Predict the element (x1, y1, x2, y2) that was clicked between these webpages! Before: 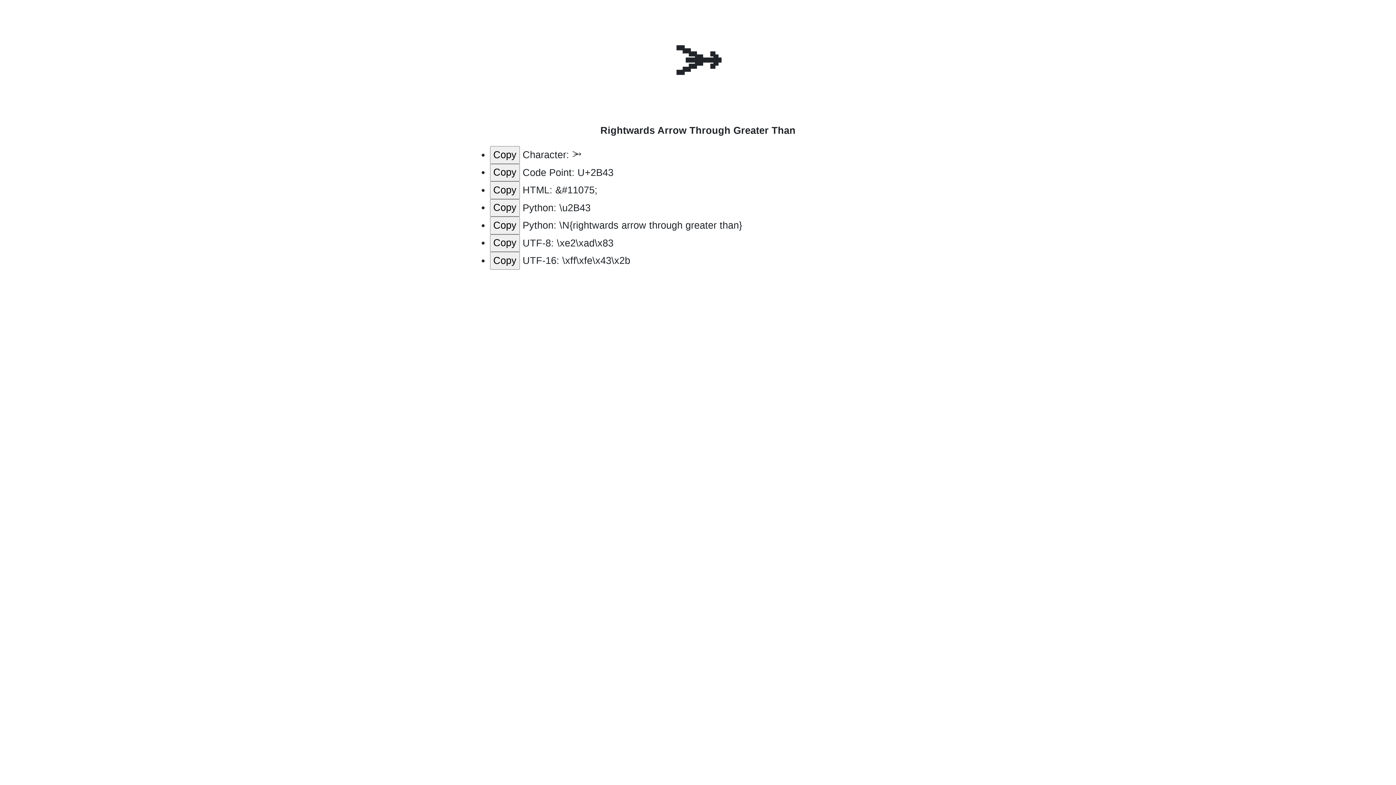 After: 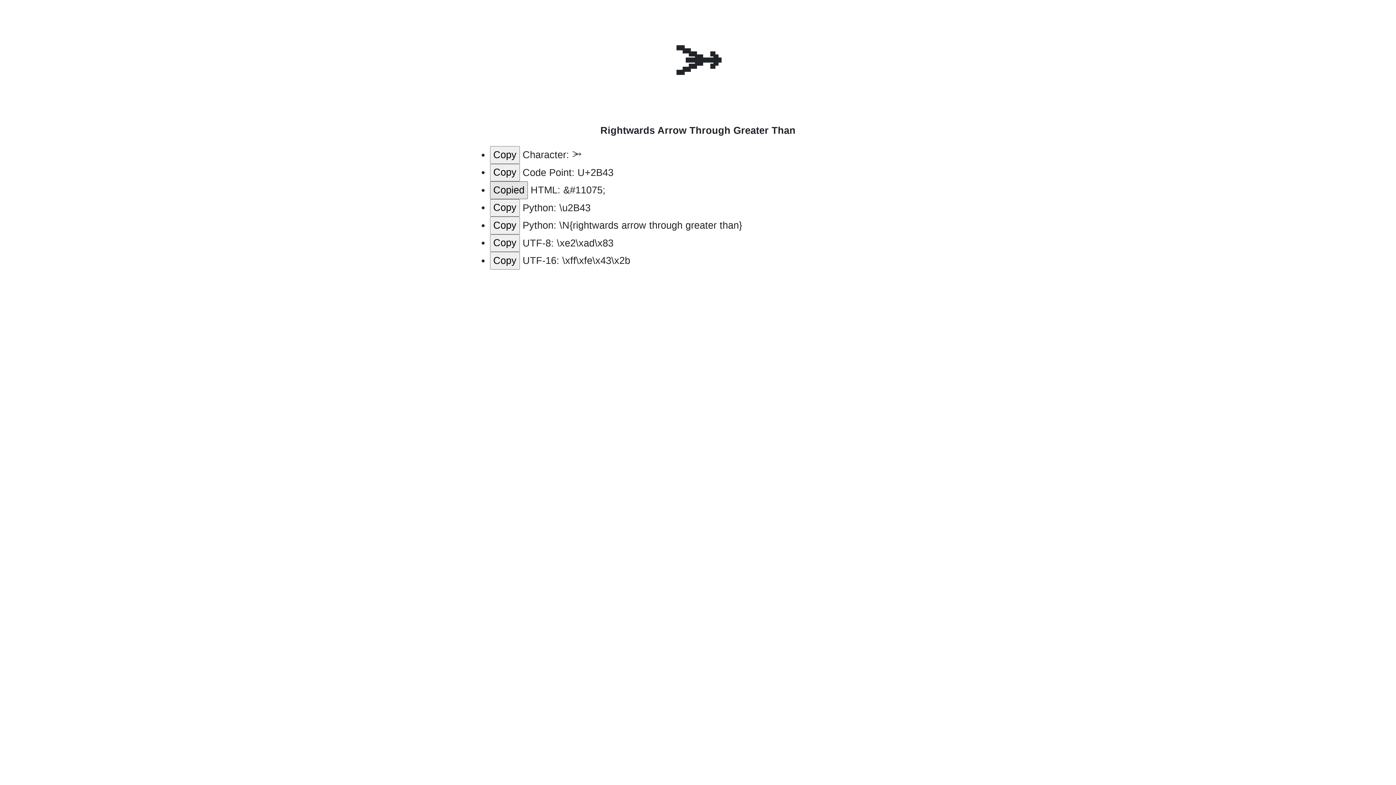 Action: bbox: (490, 181, 519, 199) label: Copy